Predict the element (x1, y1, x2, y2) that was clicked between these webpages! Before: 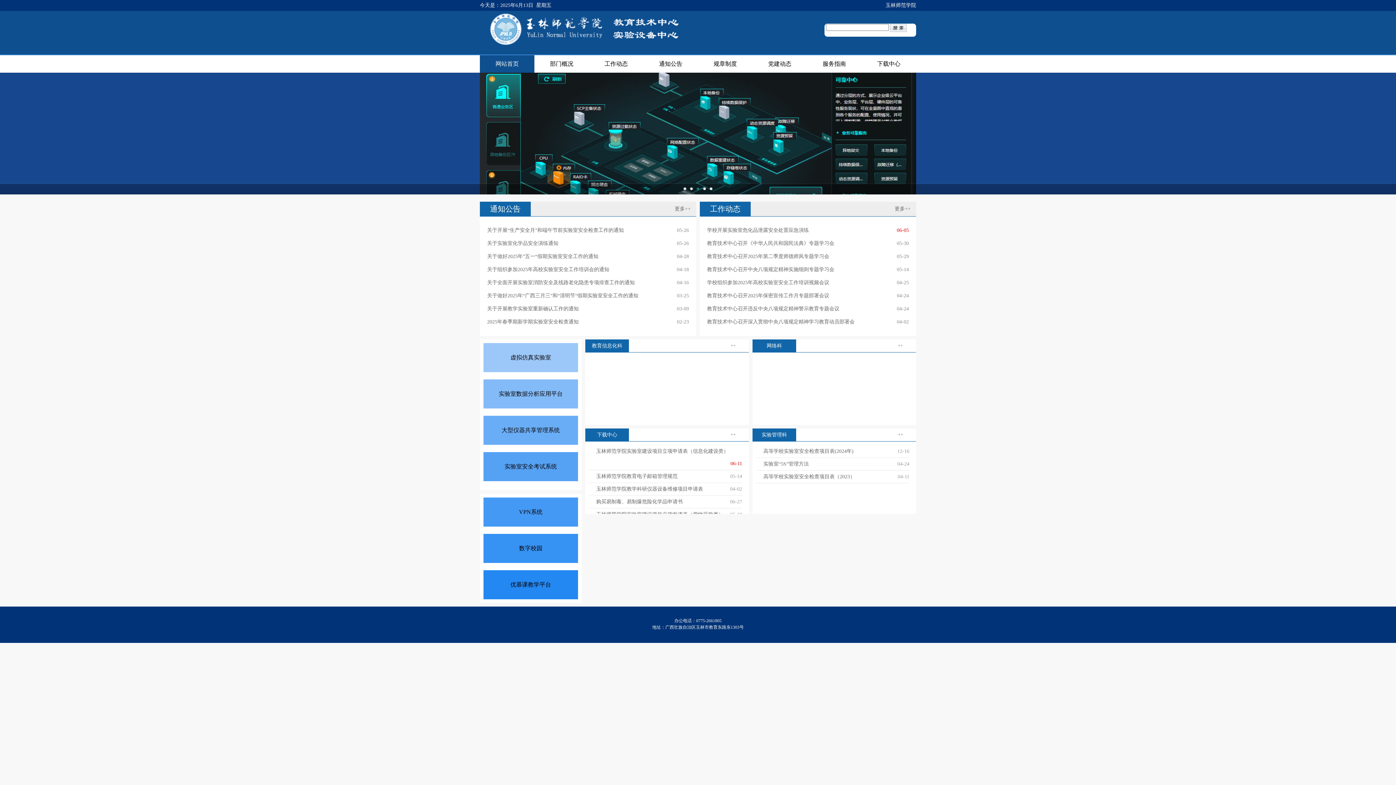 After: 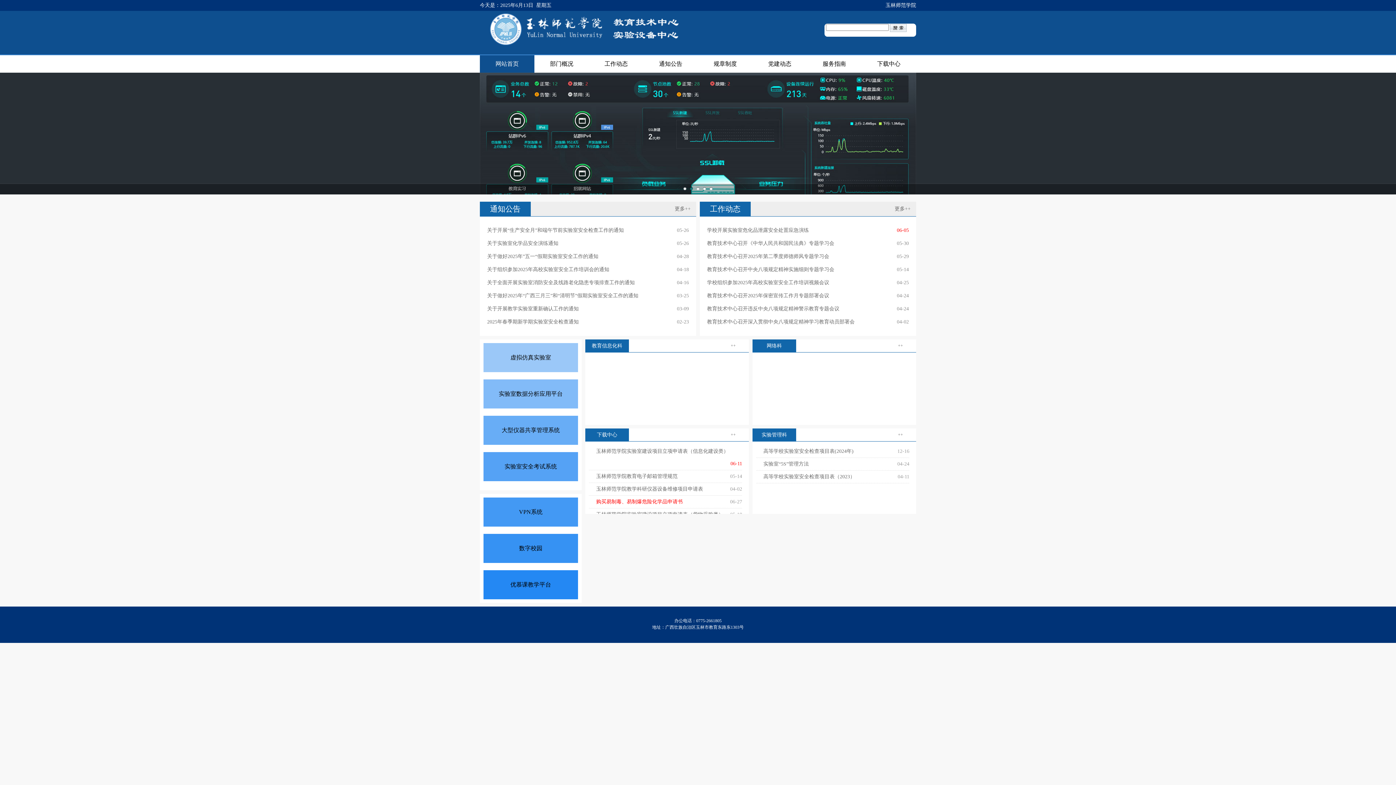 Action: label: 购买易制毒、易制爆危险化学品申请书 bbox: (589, 499, 682, 504)